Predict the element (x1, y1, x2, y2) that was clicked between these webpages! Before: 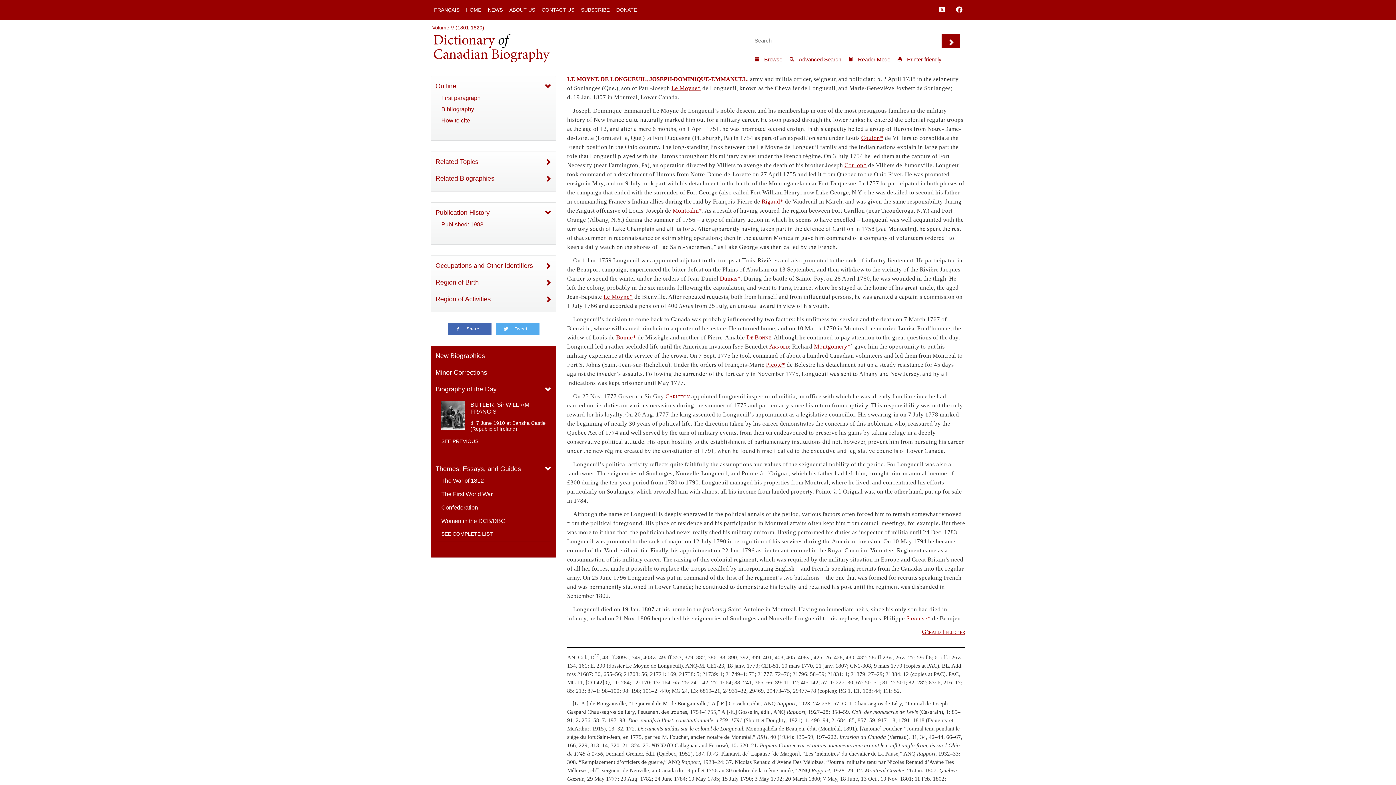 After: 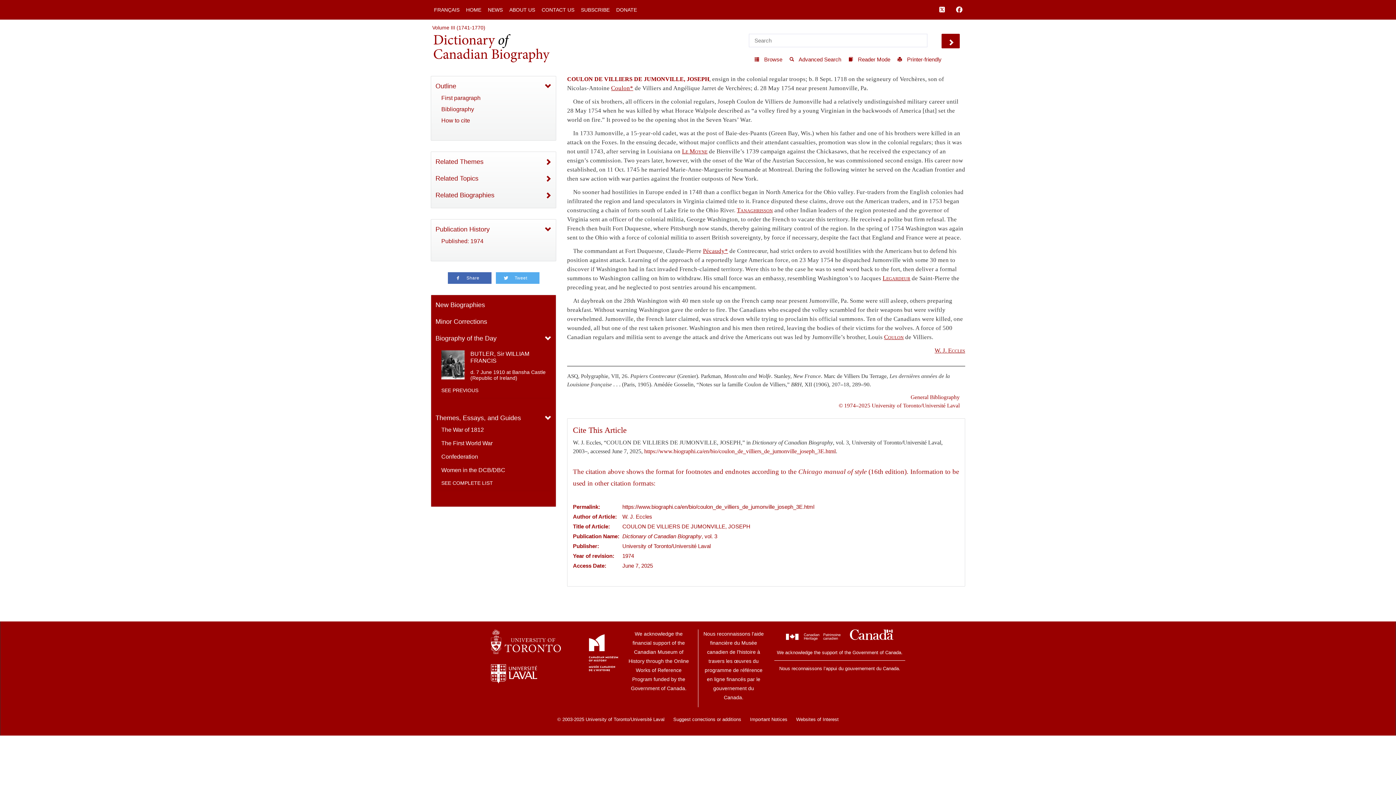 Action: label: Coulon* bbox: (844, 161, 866, 168)